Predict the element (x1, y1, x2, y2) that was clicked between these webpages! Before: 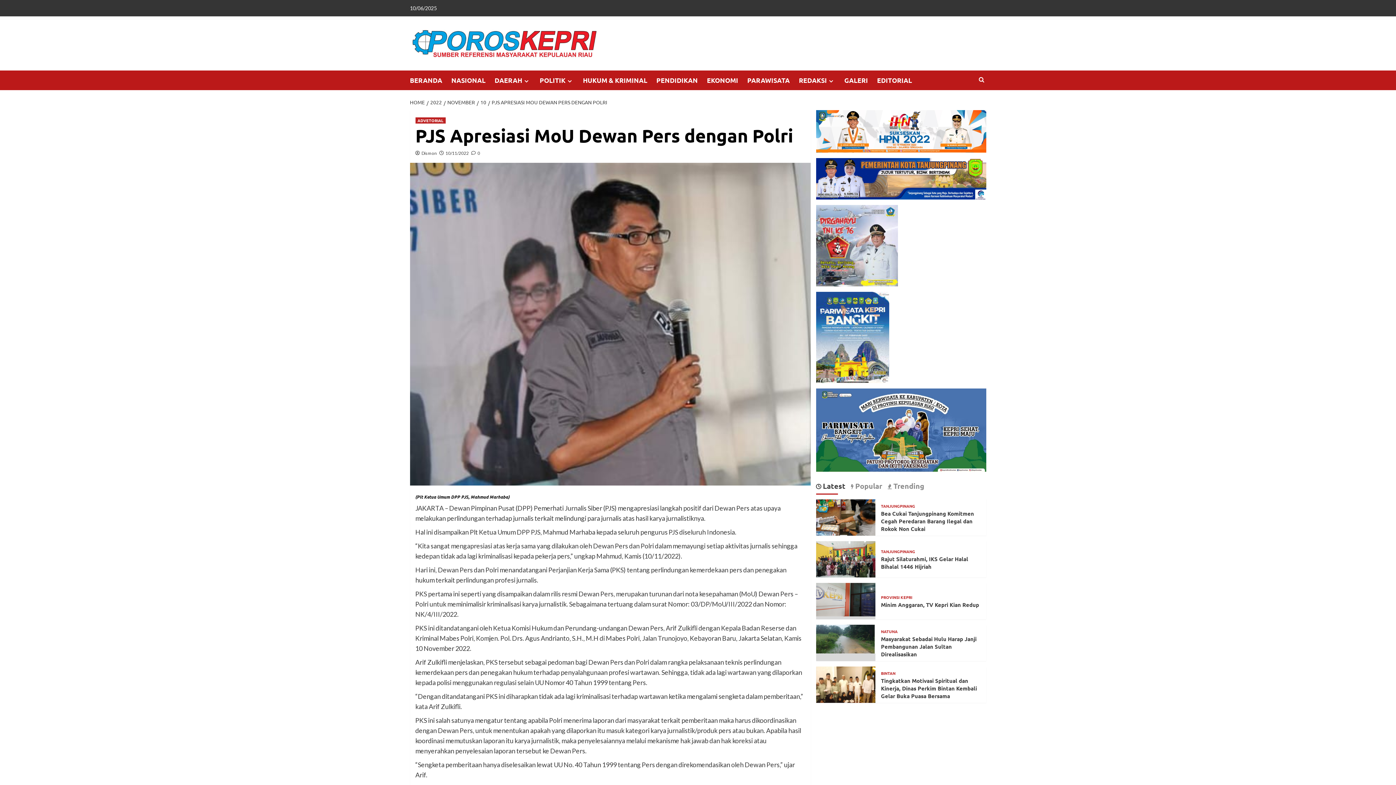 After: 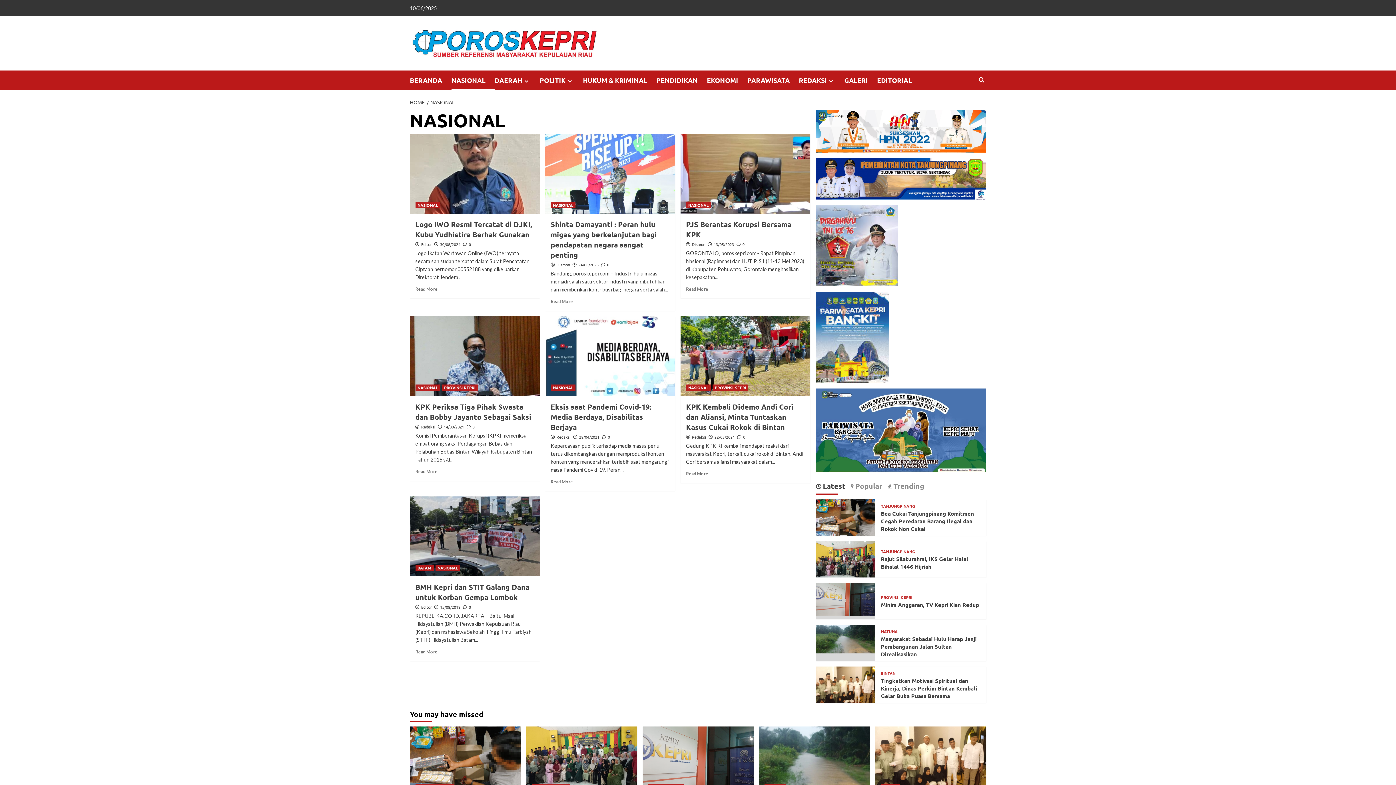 Action: label: NASIONAL bbox: (451, 70, 494, 90)